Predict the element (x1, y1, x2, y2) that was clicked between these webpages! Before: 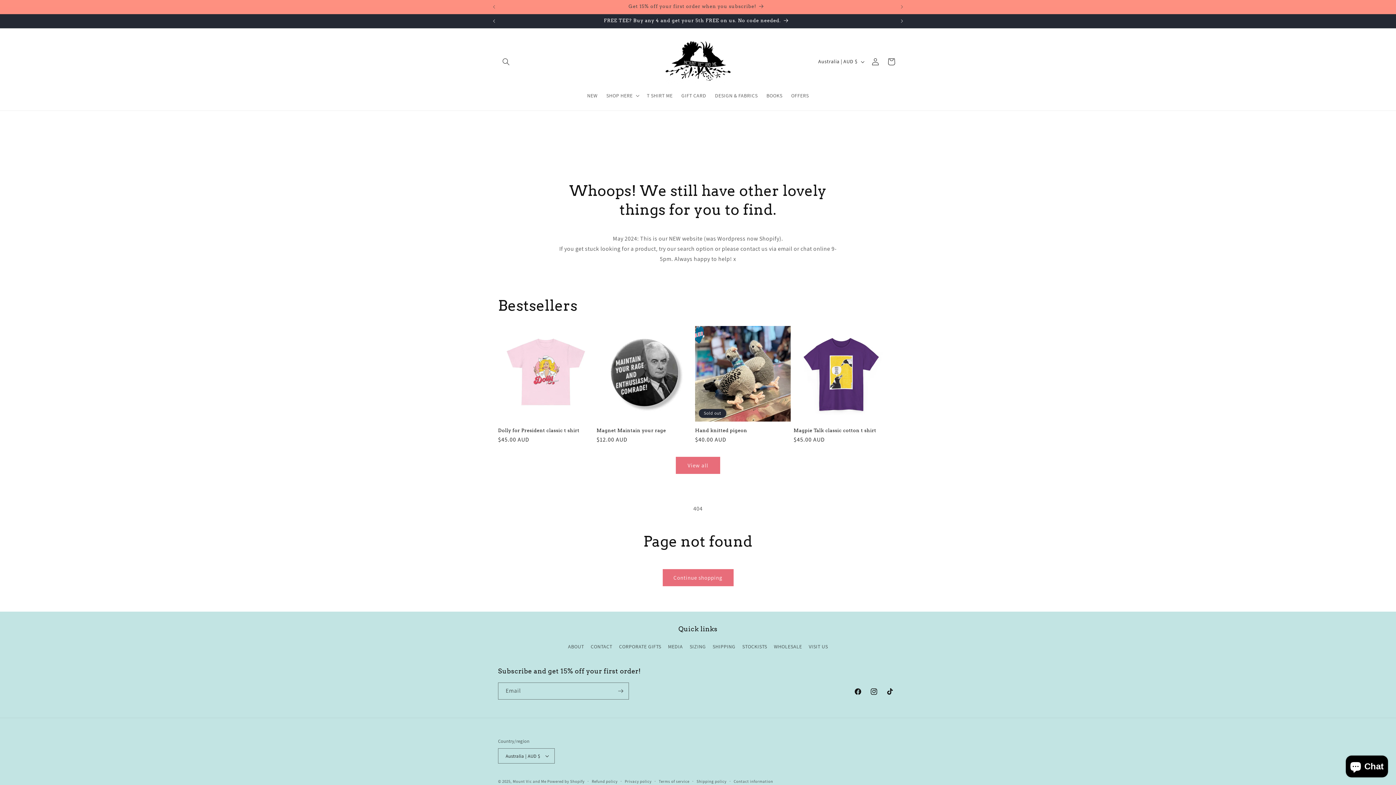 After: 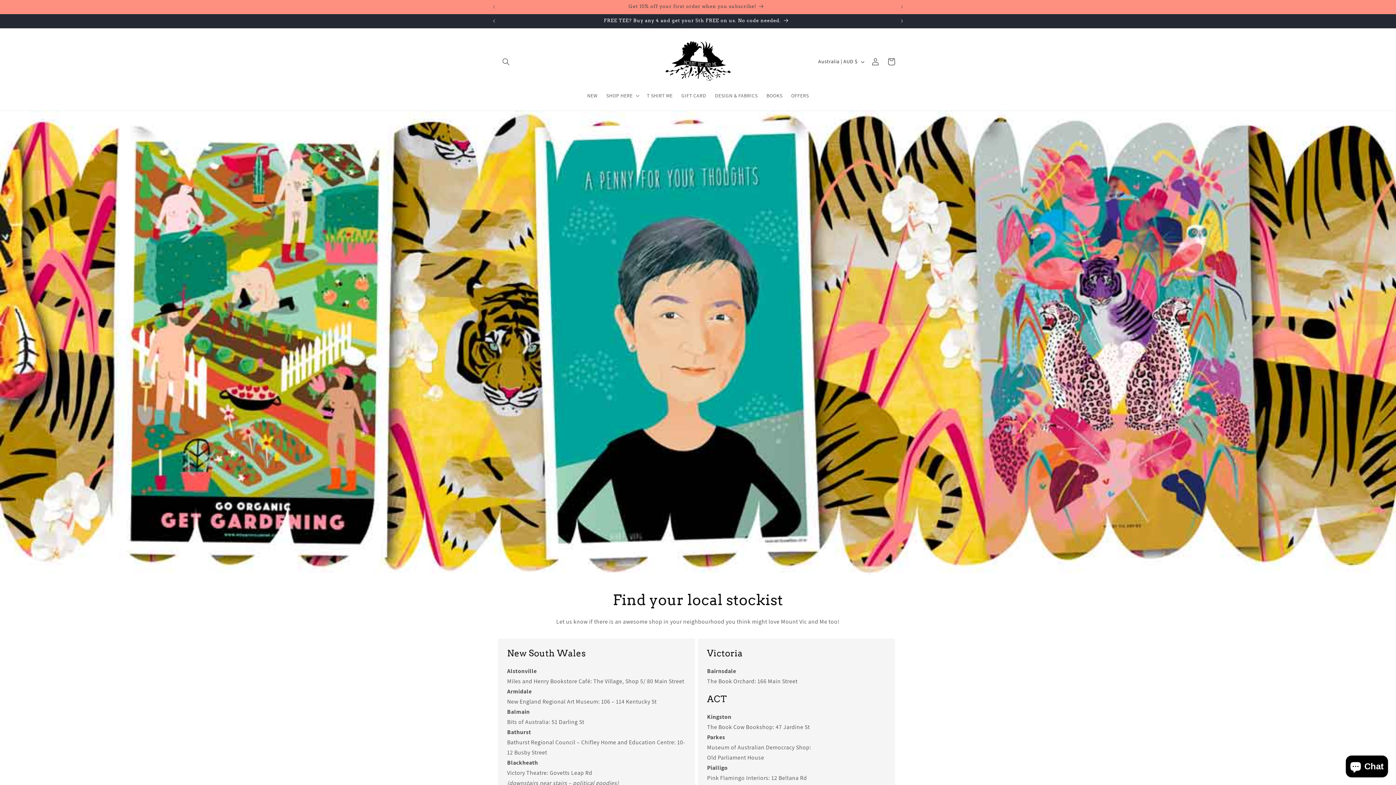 Action: label: STOCKISTS bbox: (742, 640, 767, 653)